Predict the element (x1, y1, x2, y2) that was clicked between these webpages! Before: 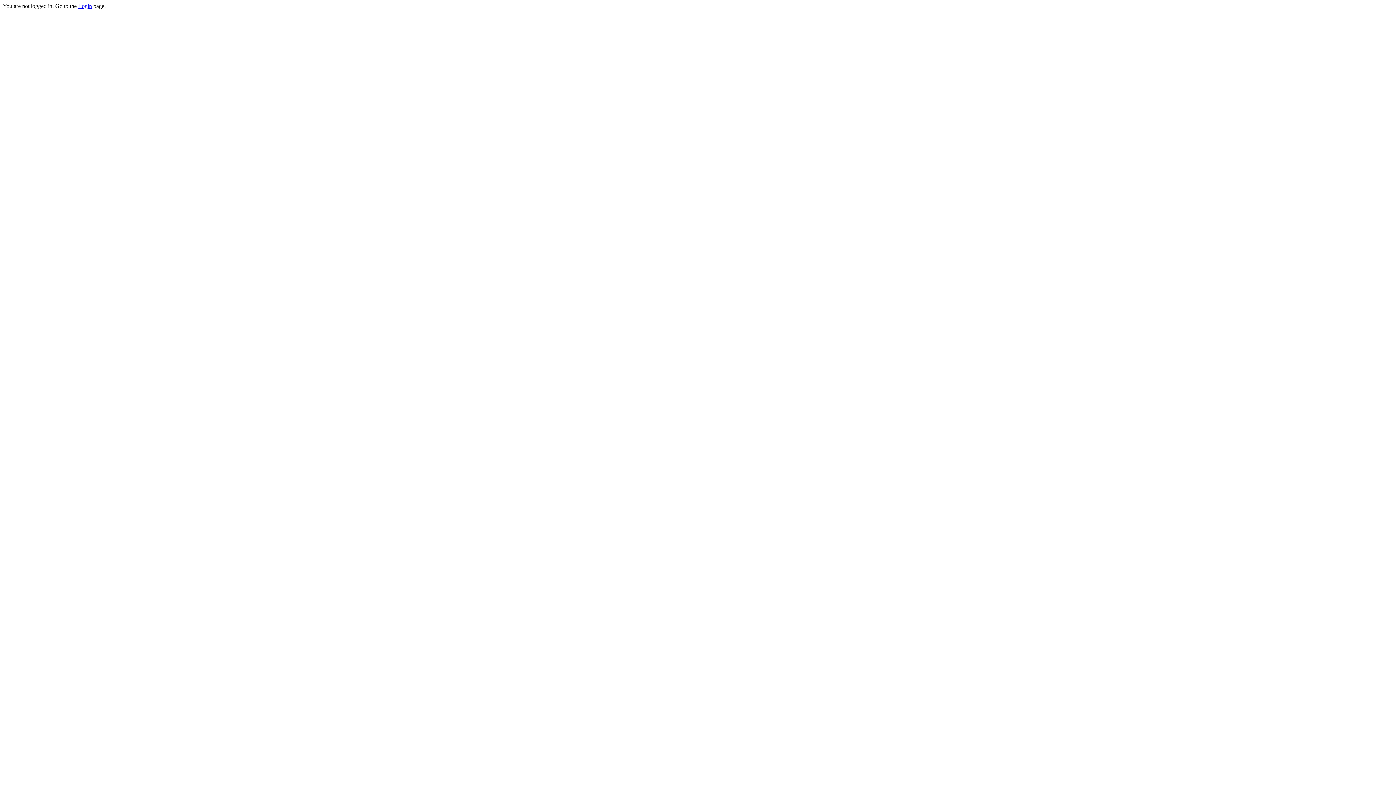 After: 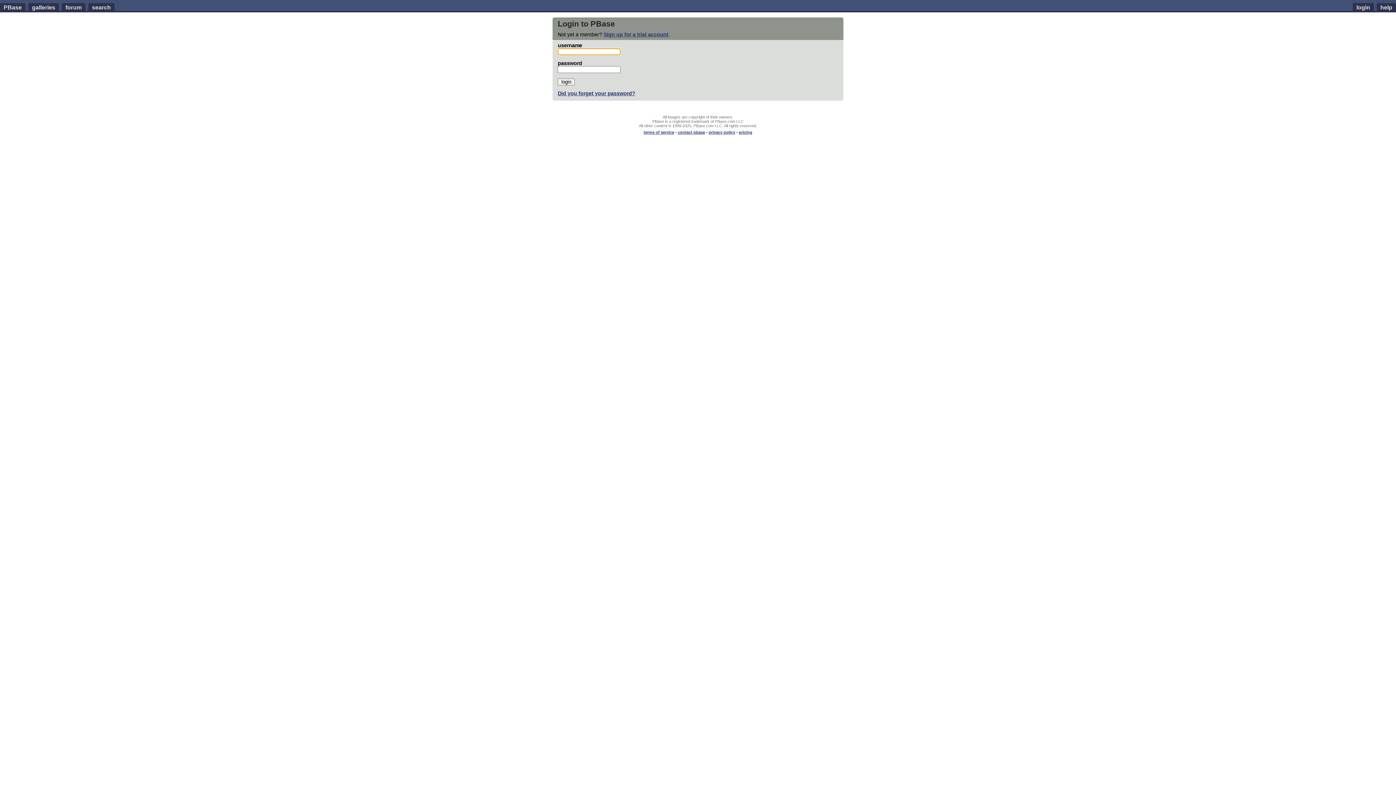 Action: label: Login bbox: (78, 2, 92, 9)